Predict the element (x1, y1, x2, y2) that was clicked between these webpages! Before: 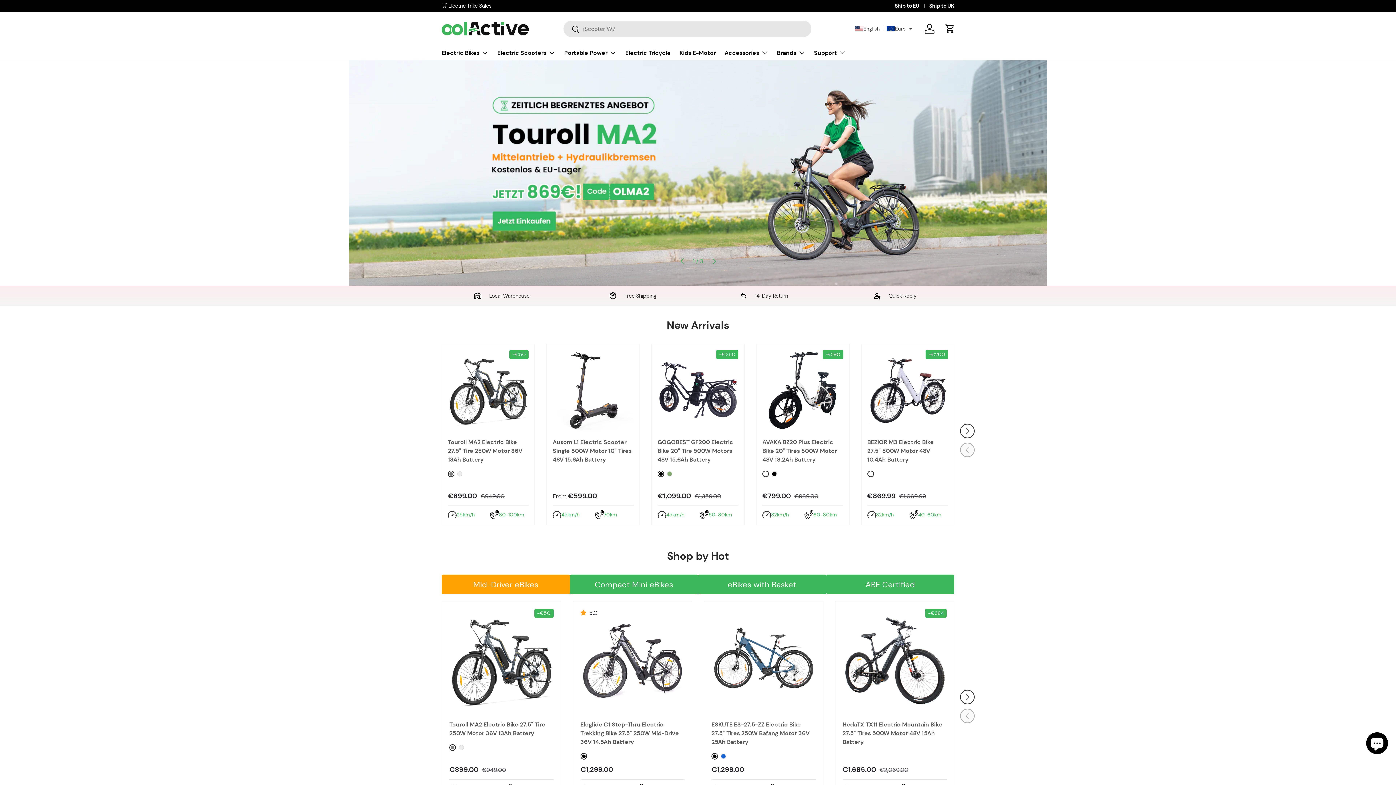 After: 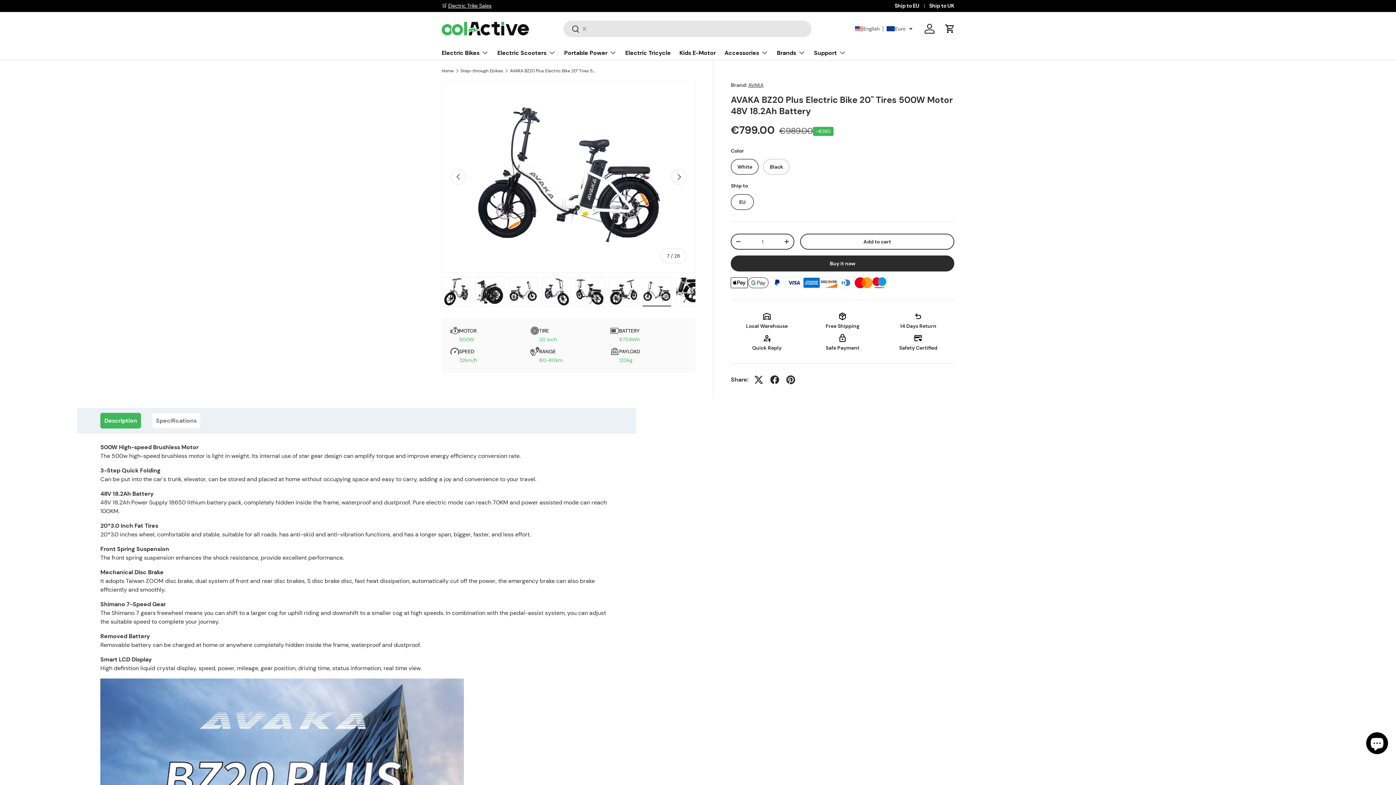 Action: bbox: (762, 350, 843, 431) label: AVAKA BZ20 Plus Electric Bike 20" Tires 500W Motor 48V 18.2Ah Battery